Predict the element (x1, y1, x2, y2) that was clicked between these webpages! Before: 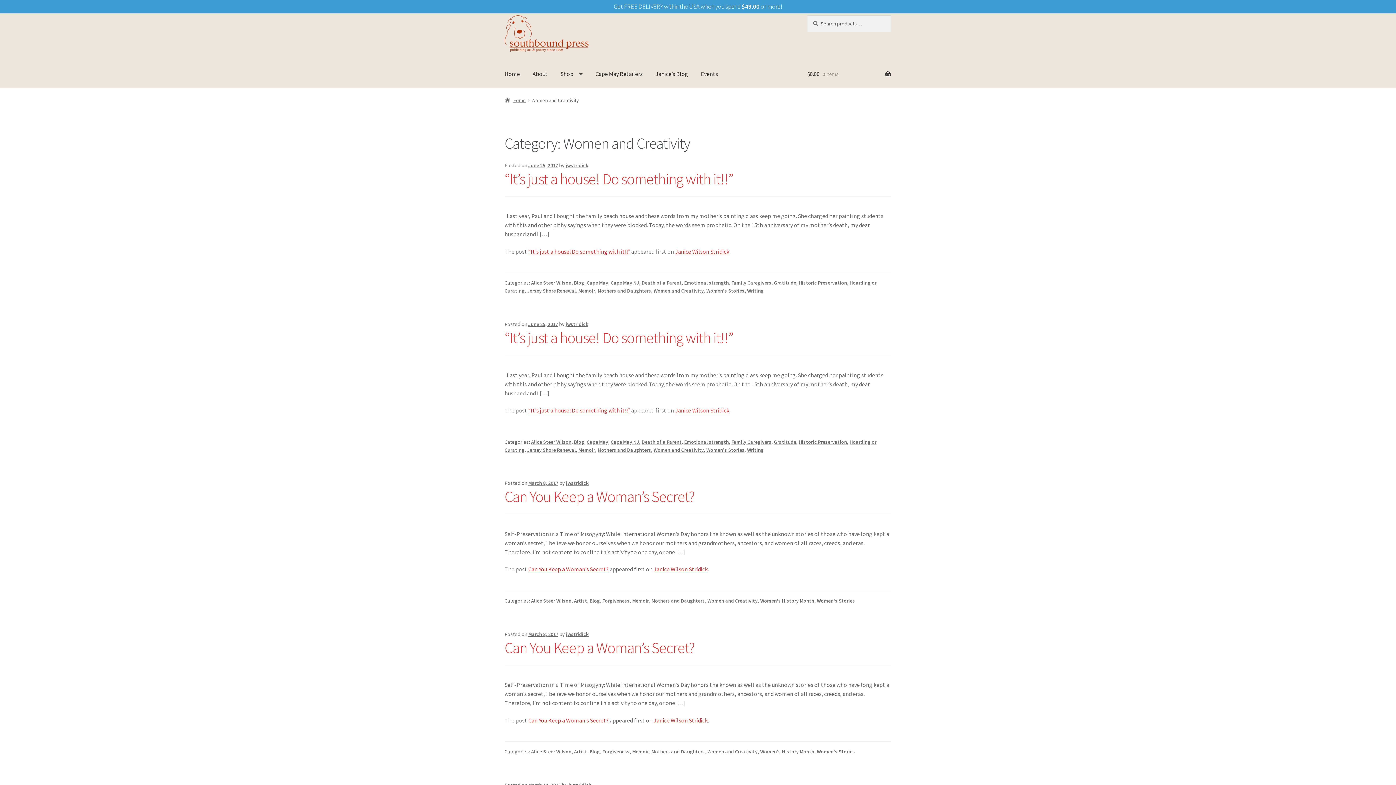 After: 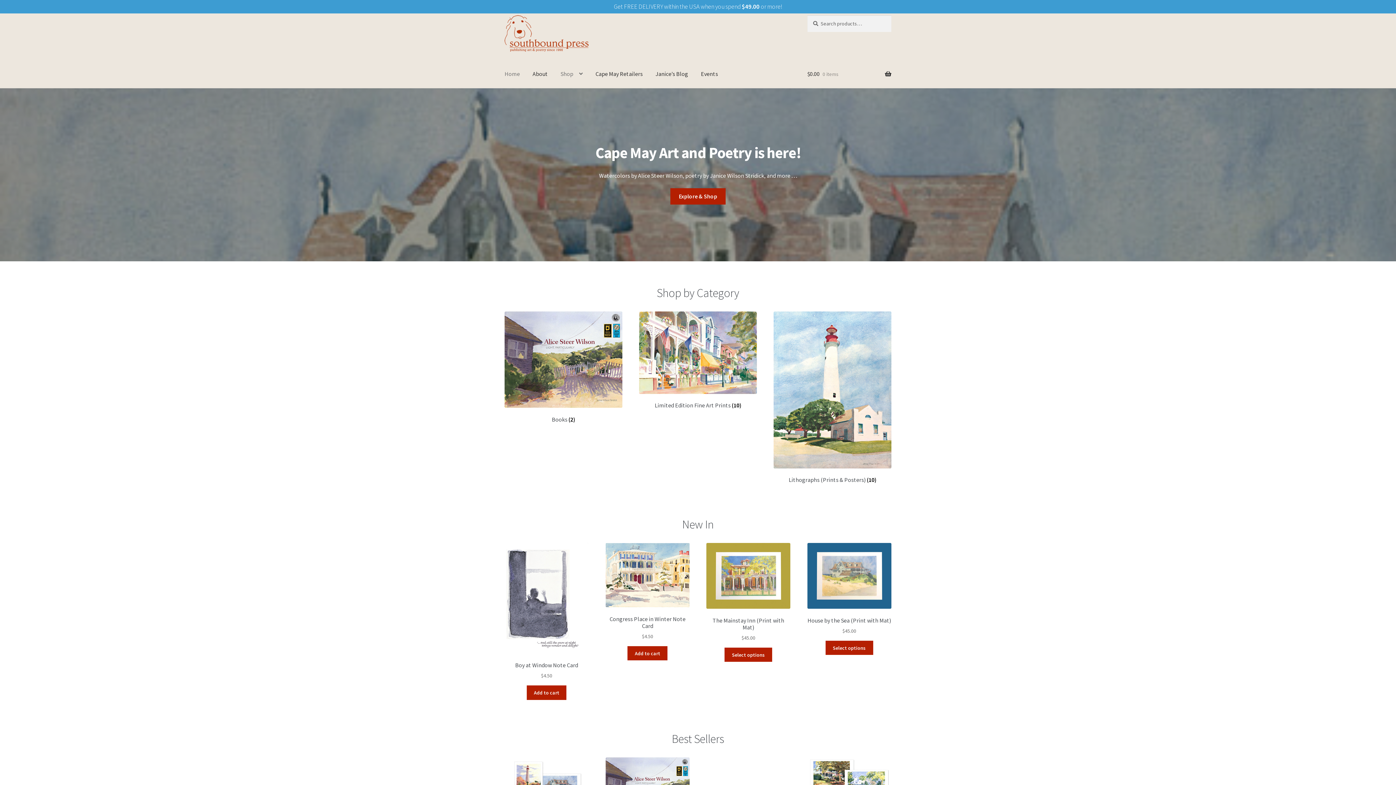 Action: bbox: (498, 59, 525, 87) label: Home